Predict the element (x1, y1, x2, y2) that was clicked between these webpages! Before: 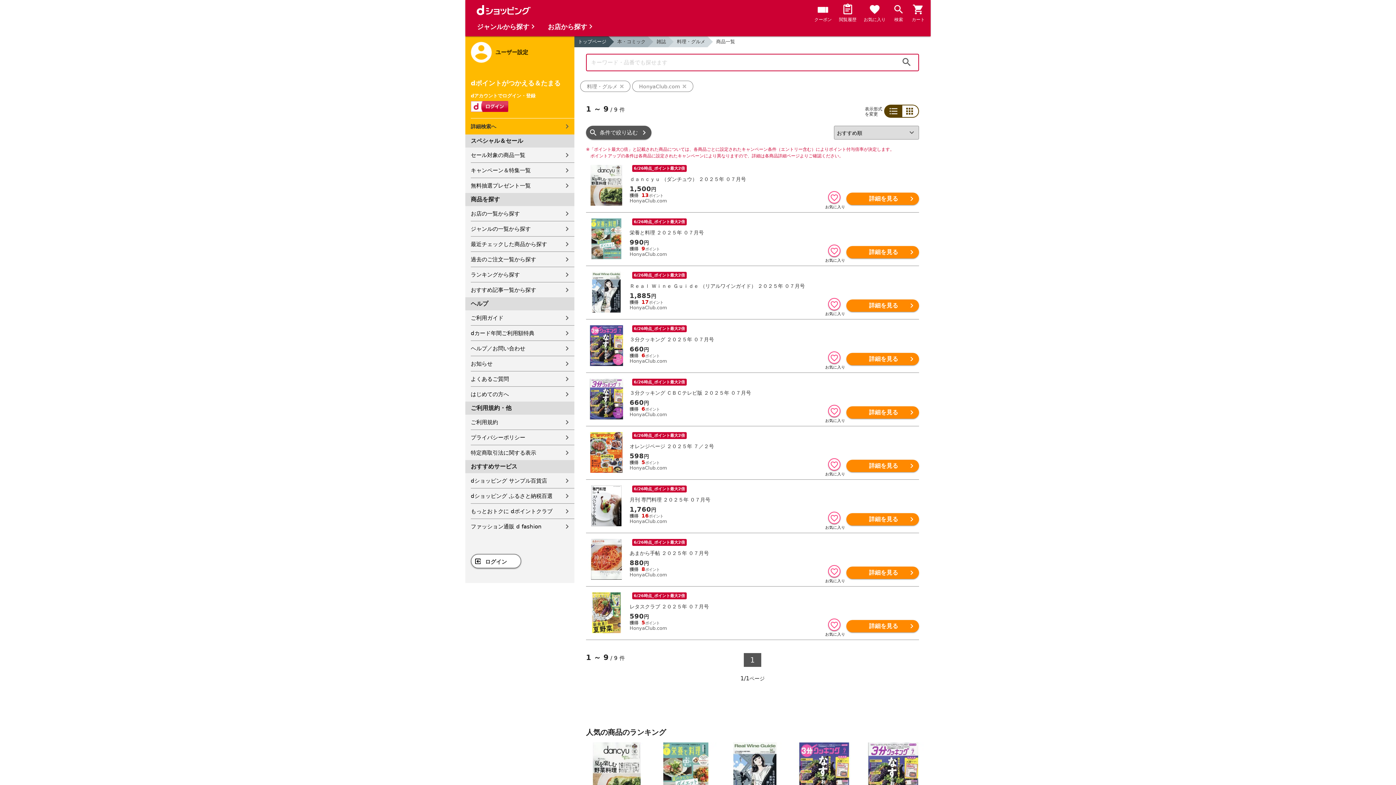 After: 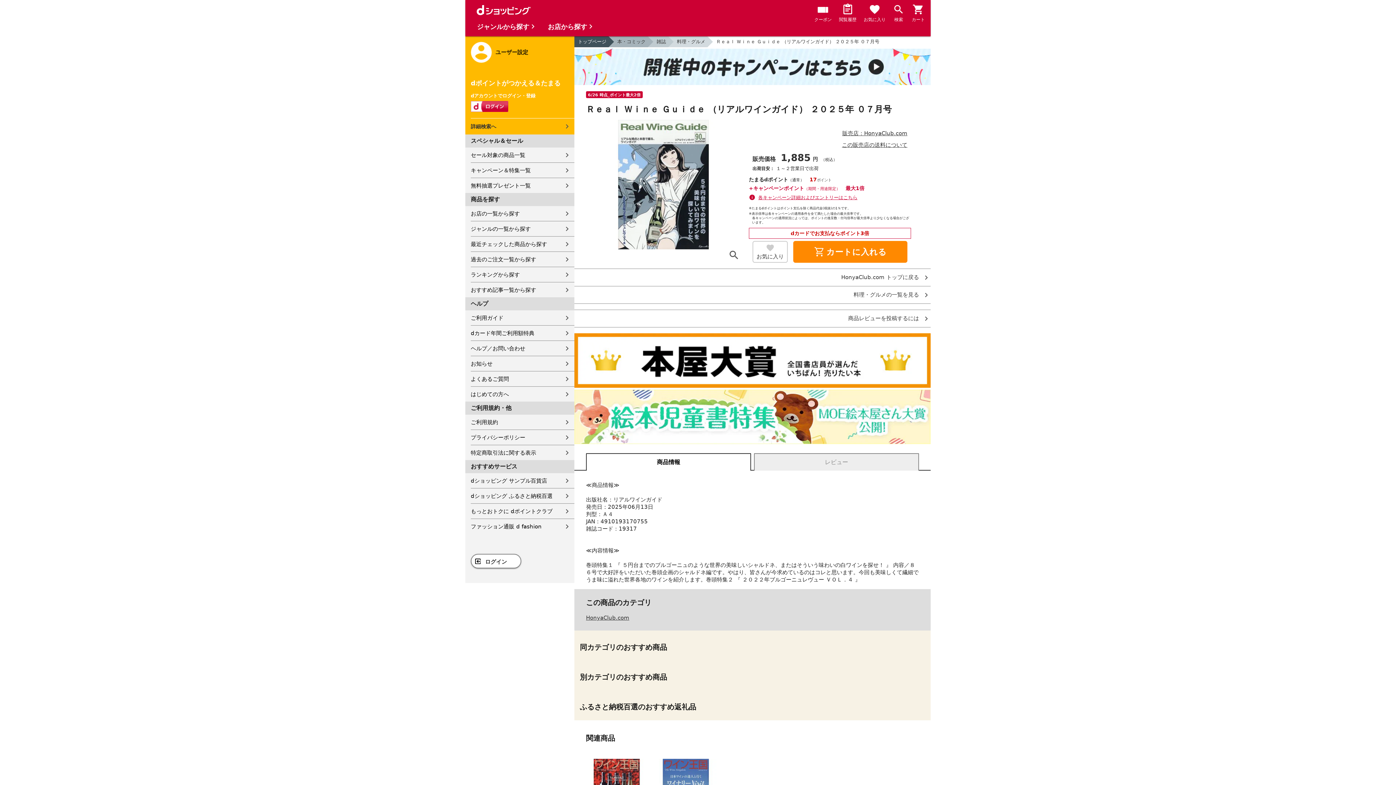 Action: bbox: (586, 272, 919, 310) label:  
6/26時点_ポイント最大2倍

Ｒｅａｌ Ｗｉｎｅ Ｇｕｉｄｅ （リアルワインガイド） ２０２５年 ０７月号

1,885円 
 17

HonyaClub.com